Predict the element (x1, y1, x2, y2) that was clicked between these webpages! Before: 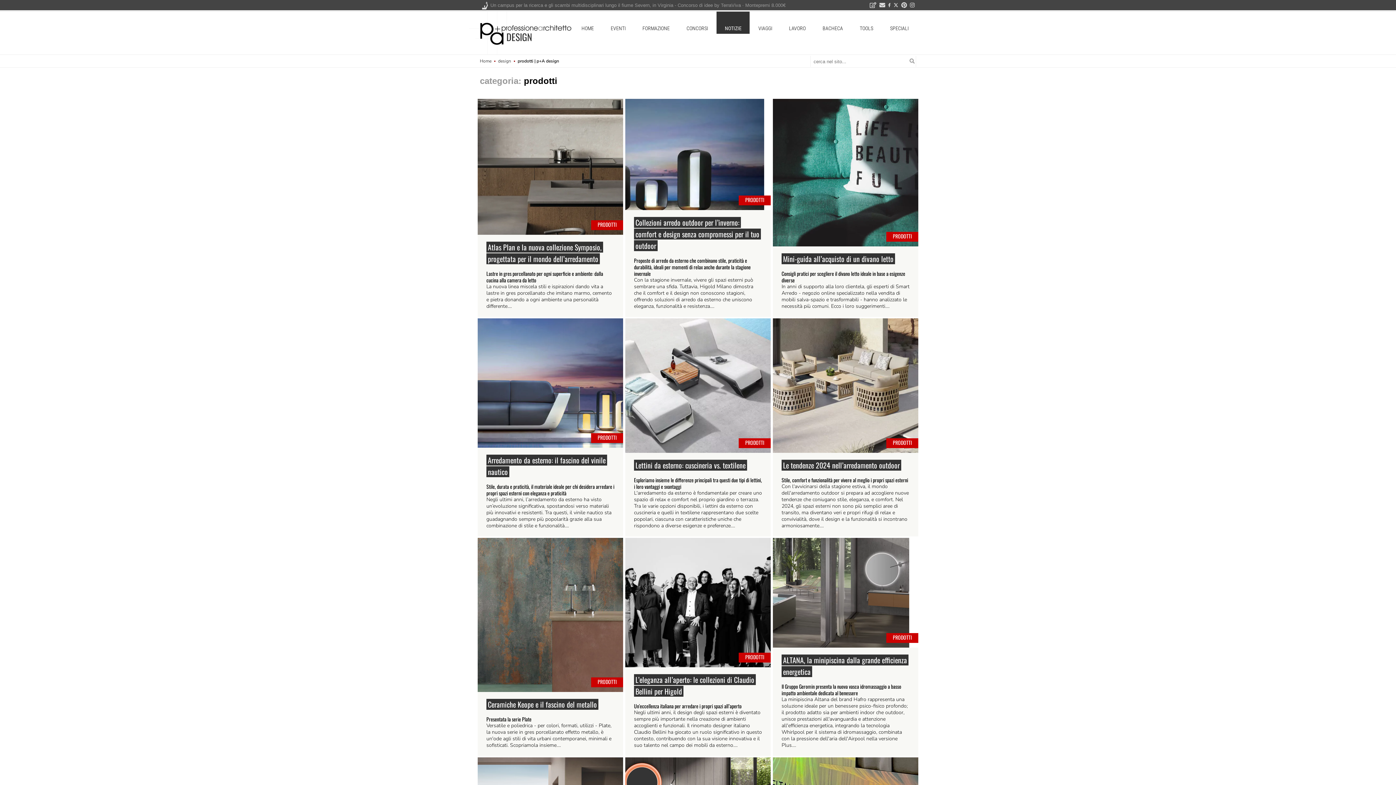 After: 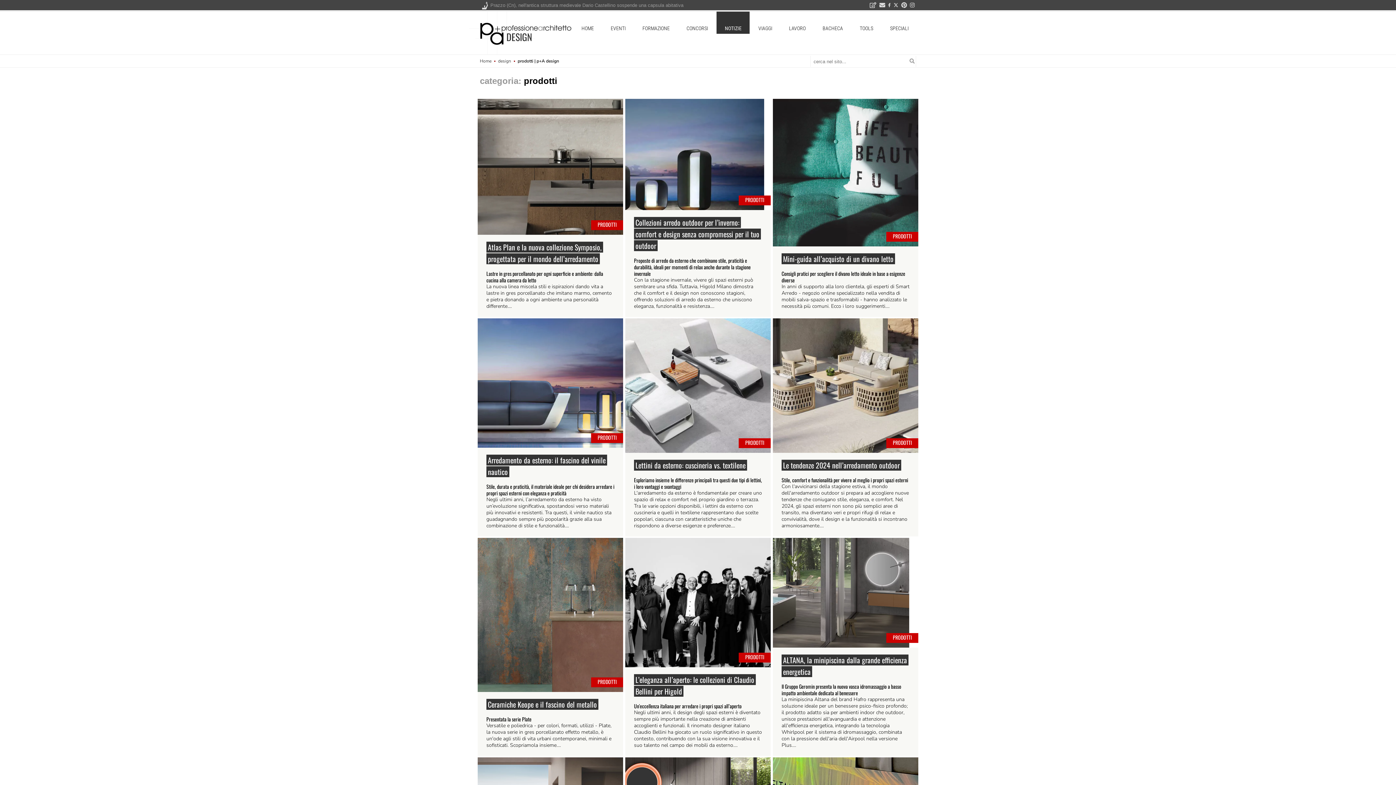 Action: label: PRODOTTI bbox: (597, 678, 616, 685)